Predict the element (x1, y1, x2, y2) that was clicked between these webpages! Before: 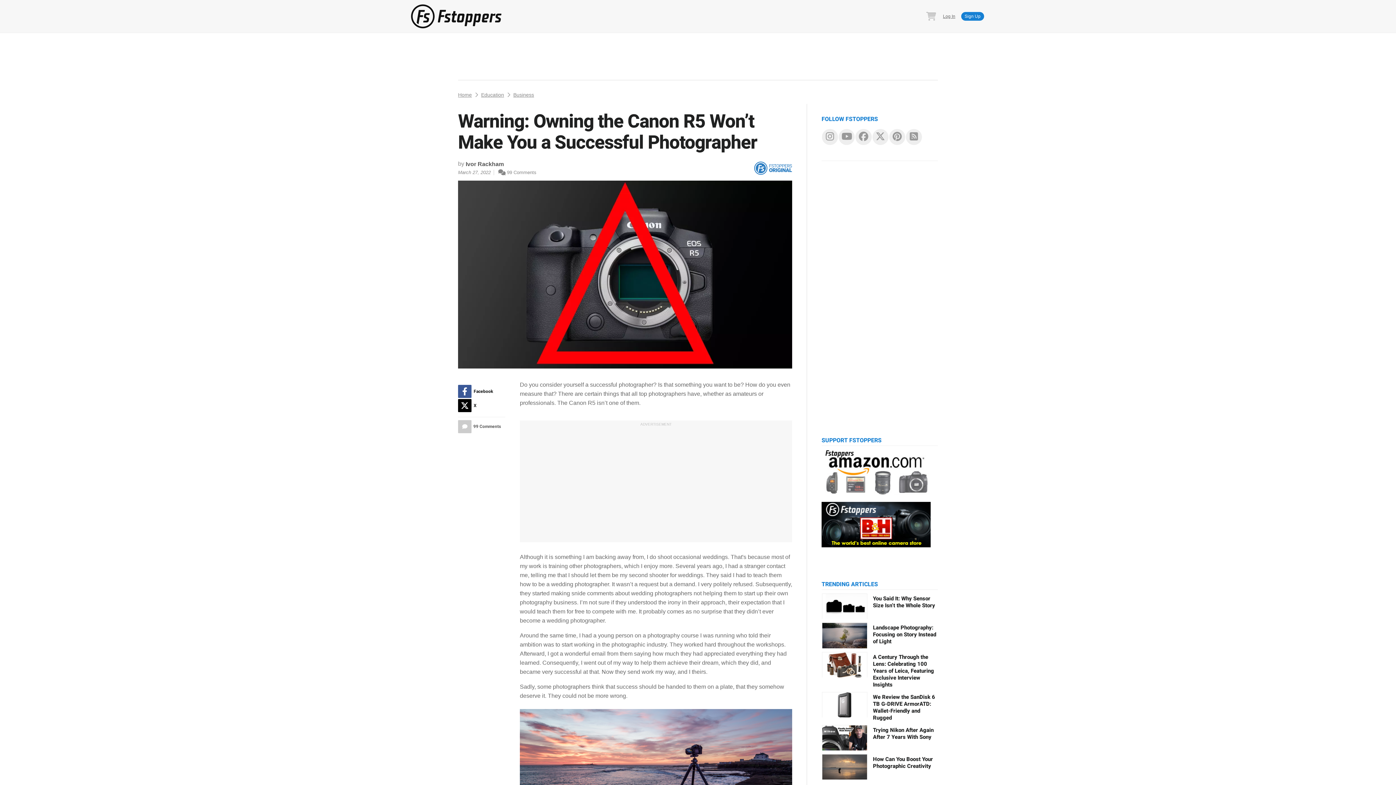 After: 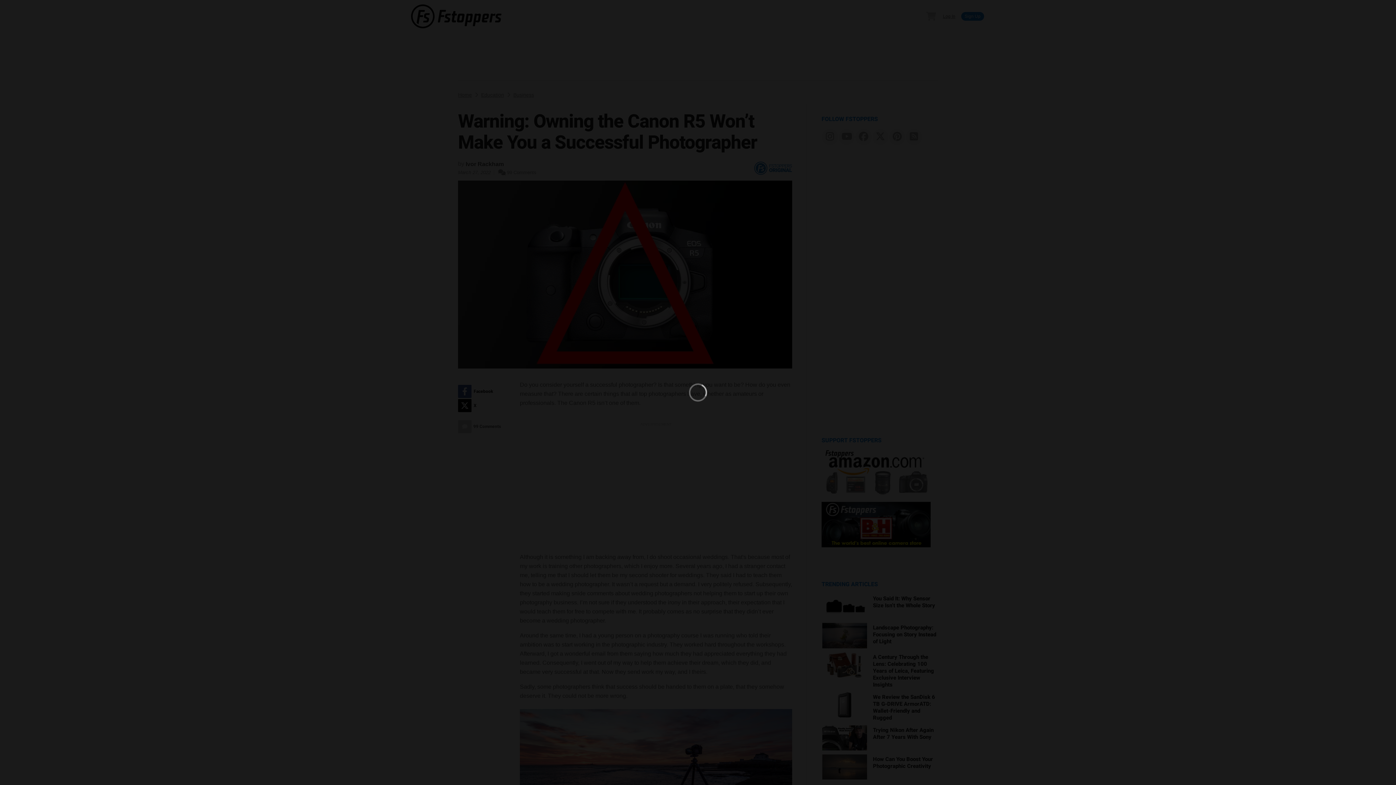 Action: bbox: (943, 13, 955, 18) label: Log In